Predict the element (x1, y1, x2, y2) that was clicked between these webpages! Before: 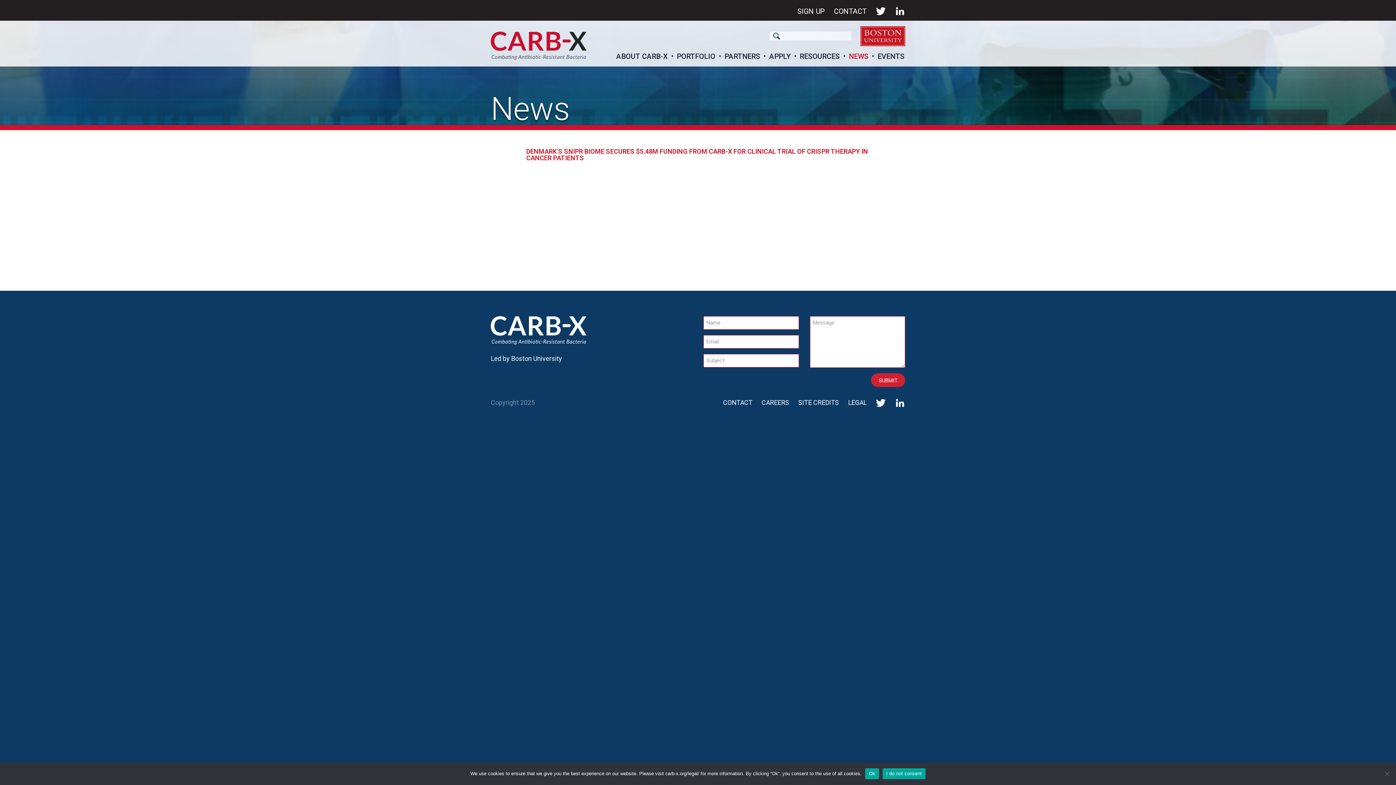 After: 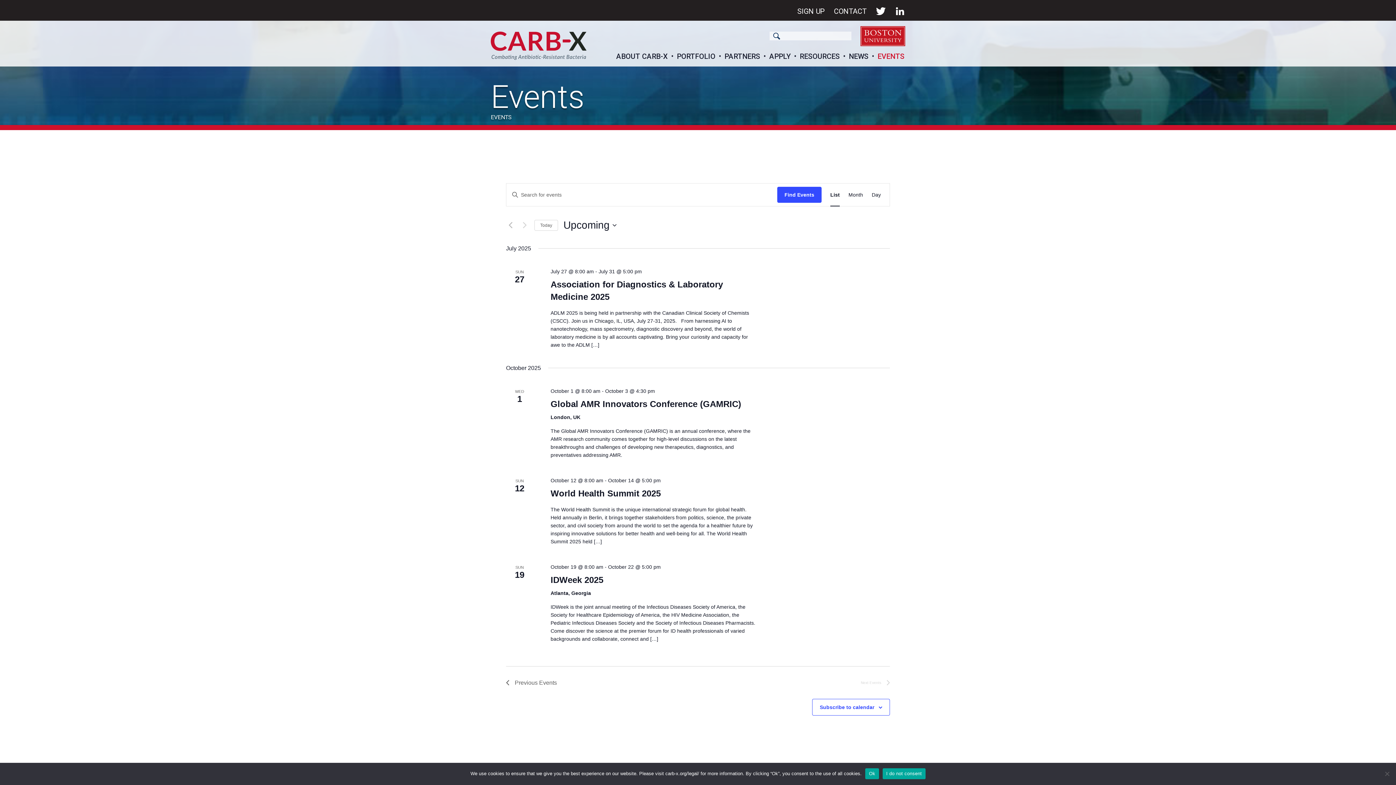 Action: label: EVENTS bbox: (877, 49, 905, 63)